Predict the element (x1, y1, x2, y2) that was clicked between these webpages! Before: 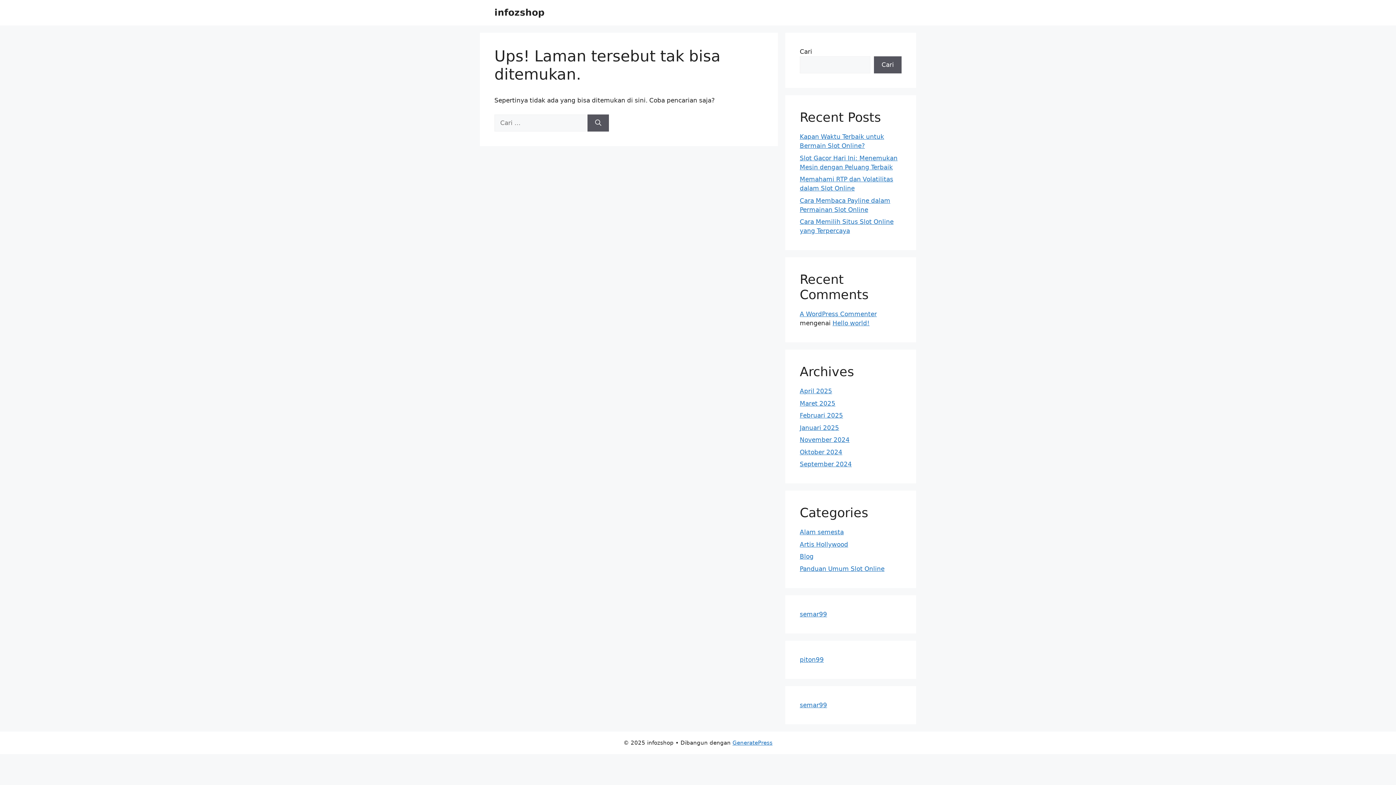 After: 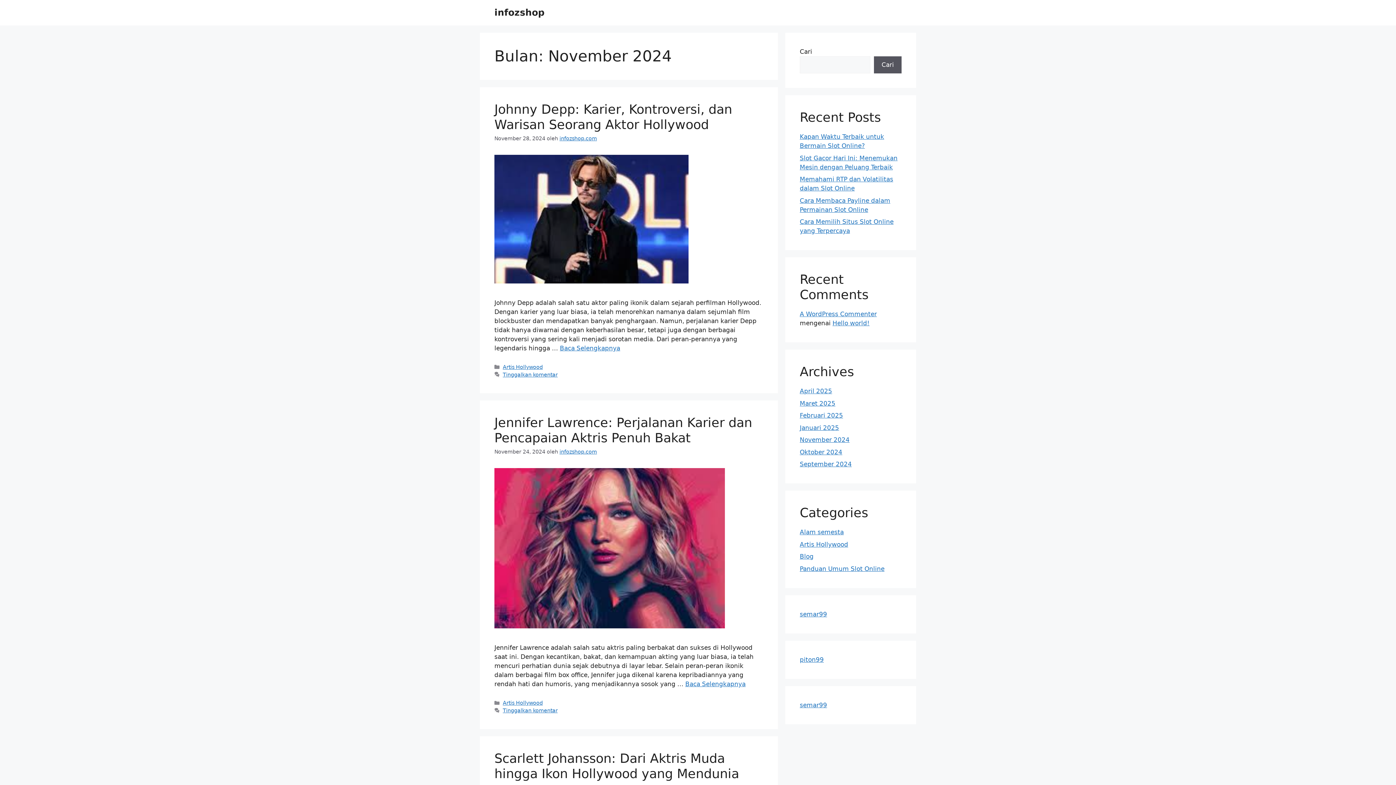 Action: bbox: (800, 436, 849, 443) label: November 2024